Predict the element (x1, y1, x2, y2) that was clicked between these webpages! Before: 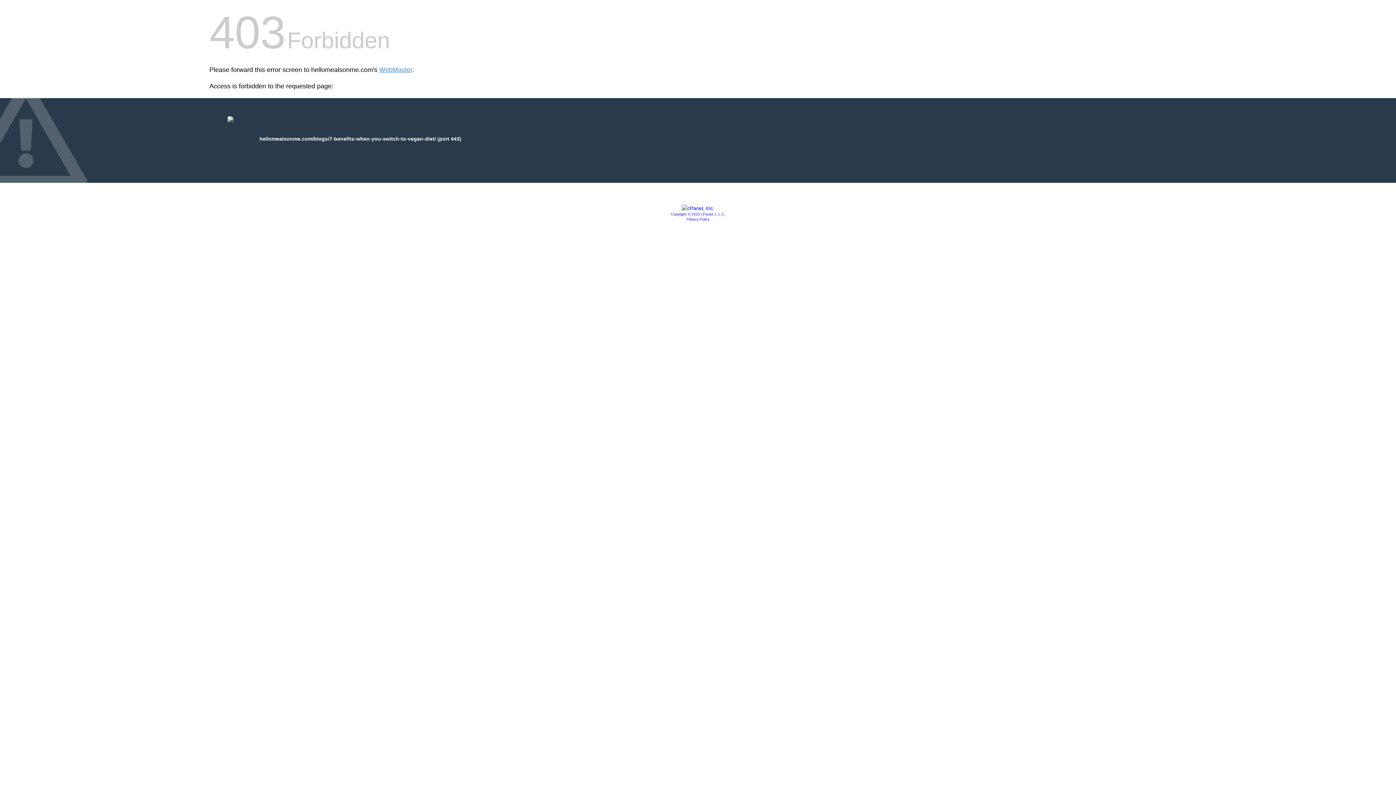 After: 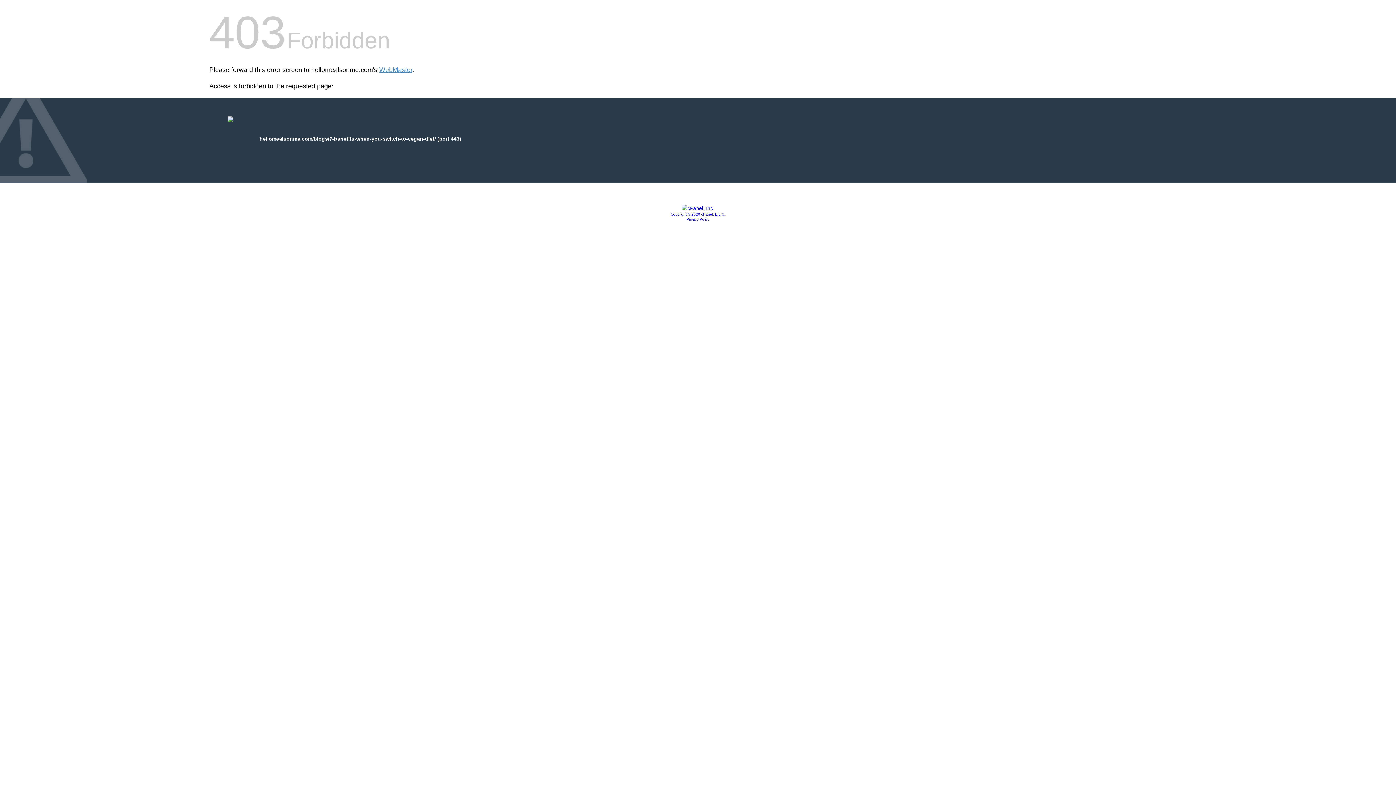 Action: bbox: (681, 205, 714, 211)